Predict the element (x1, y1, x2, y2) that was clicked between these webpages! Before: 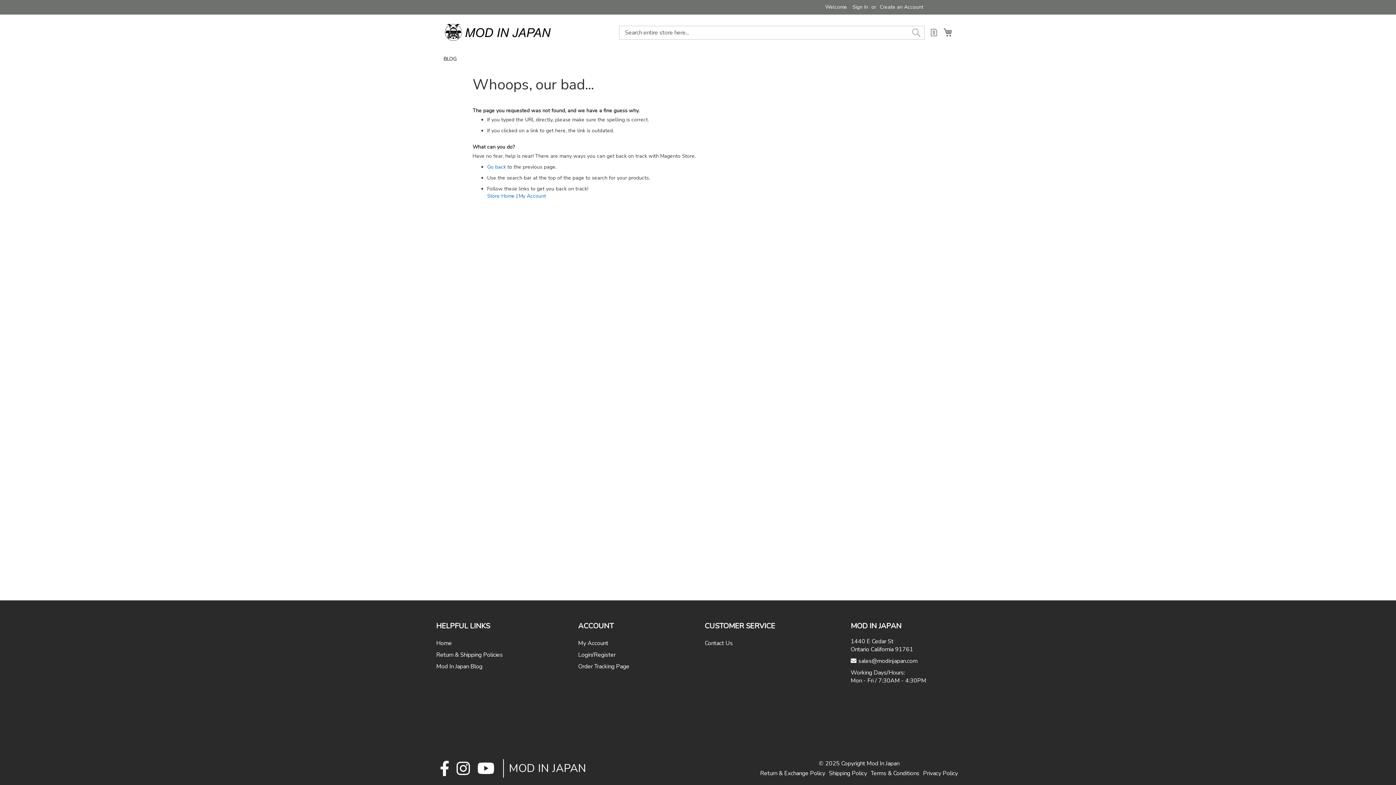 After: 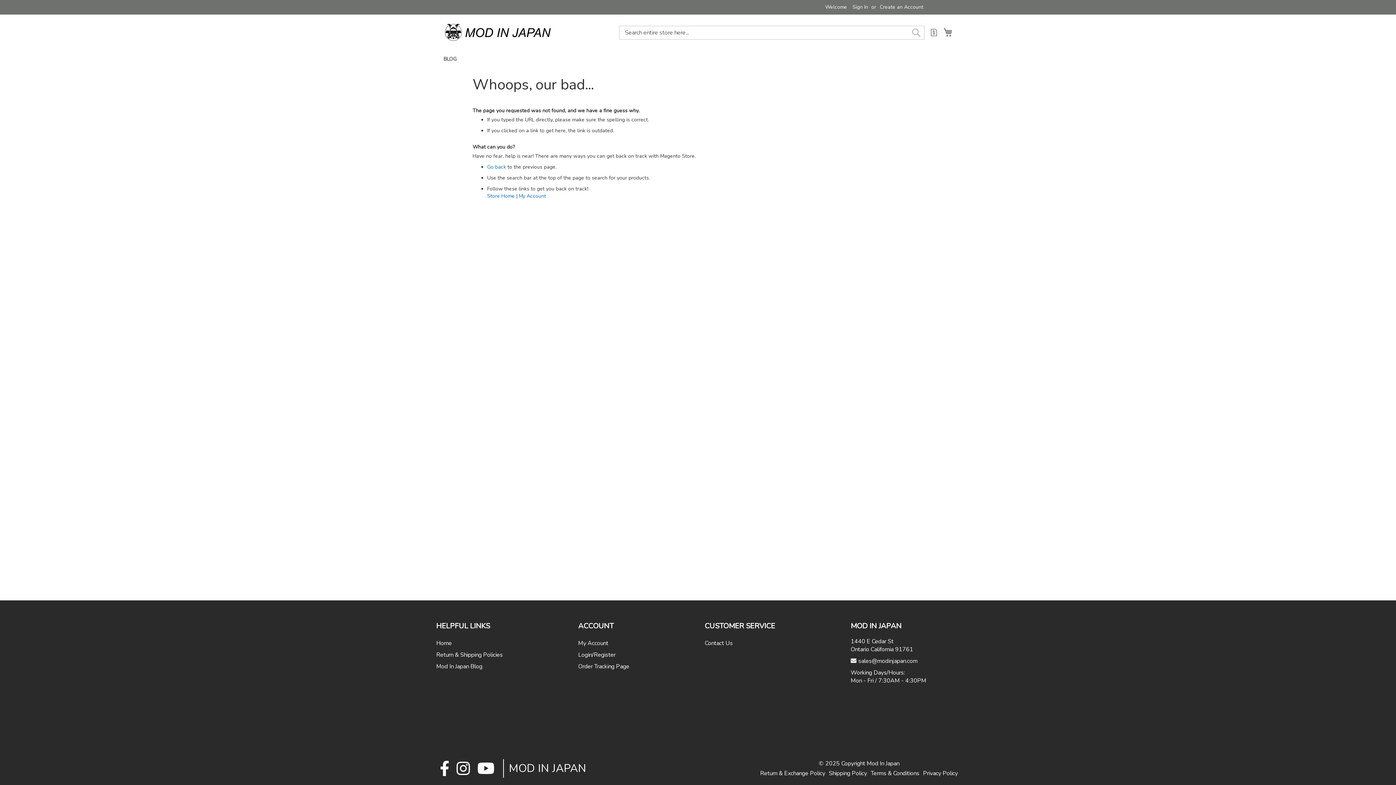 Action: bbox: (473, 761, 498, 776)